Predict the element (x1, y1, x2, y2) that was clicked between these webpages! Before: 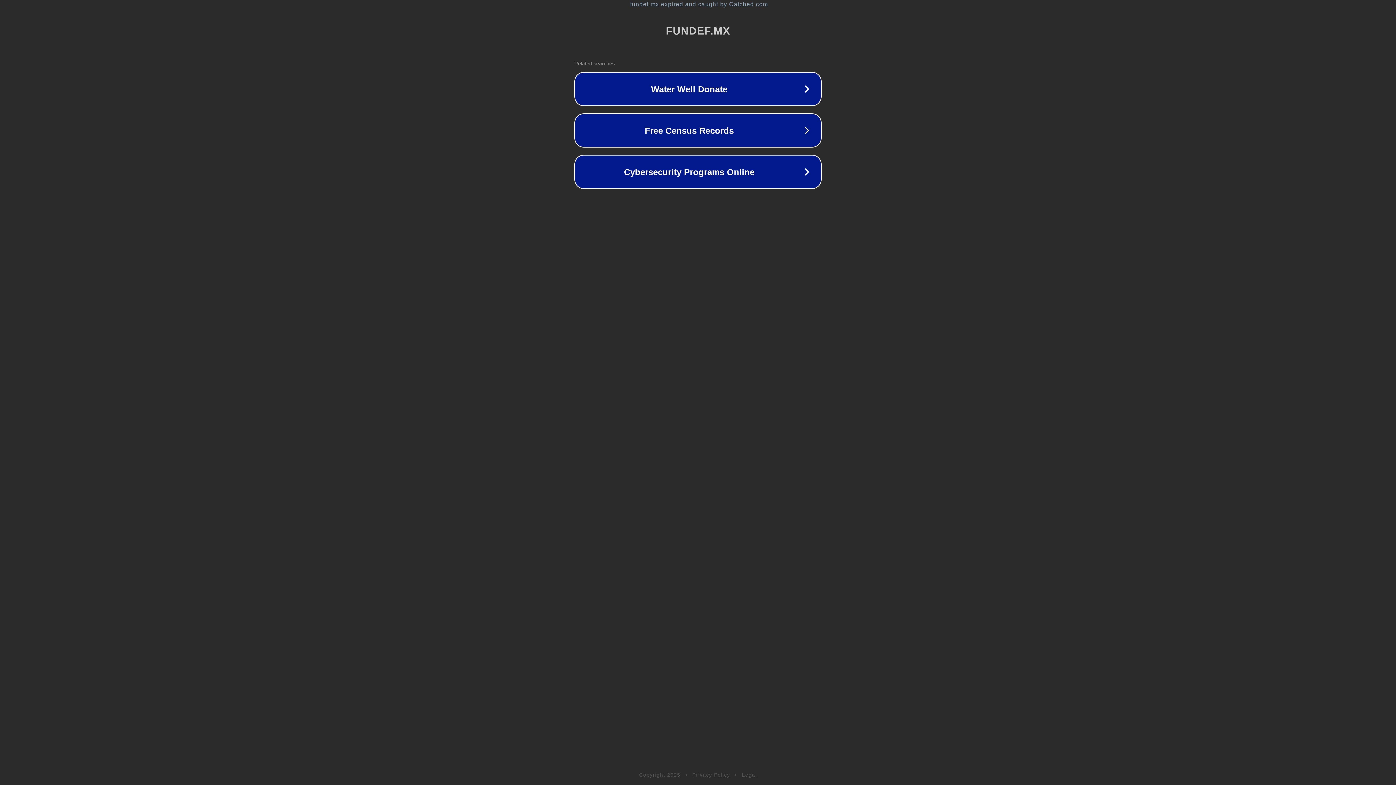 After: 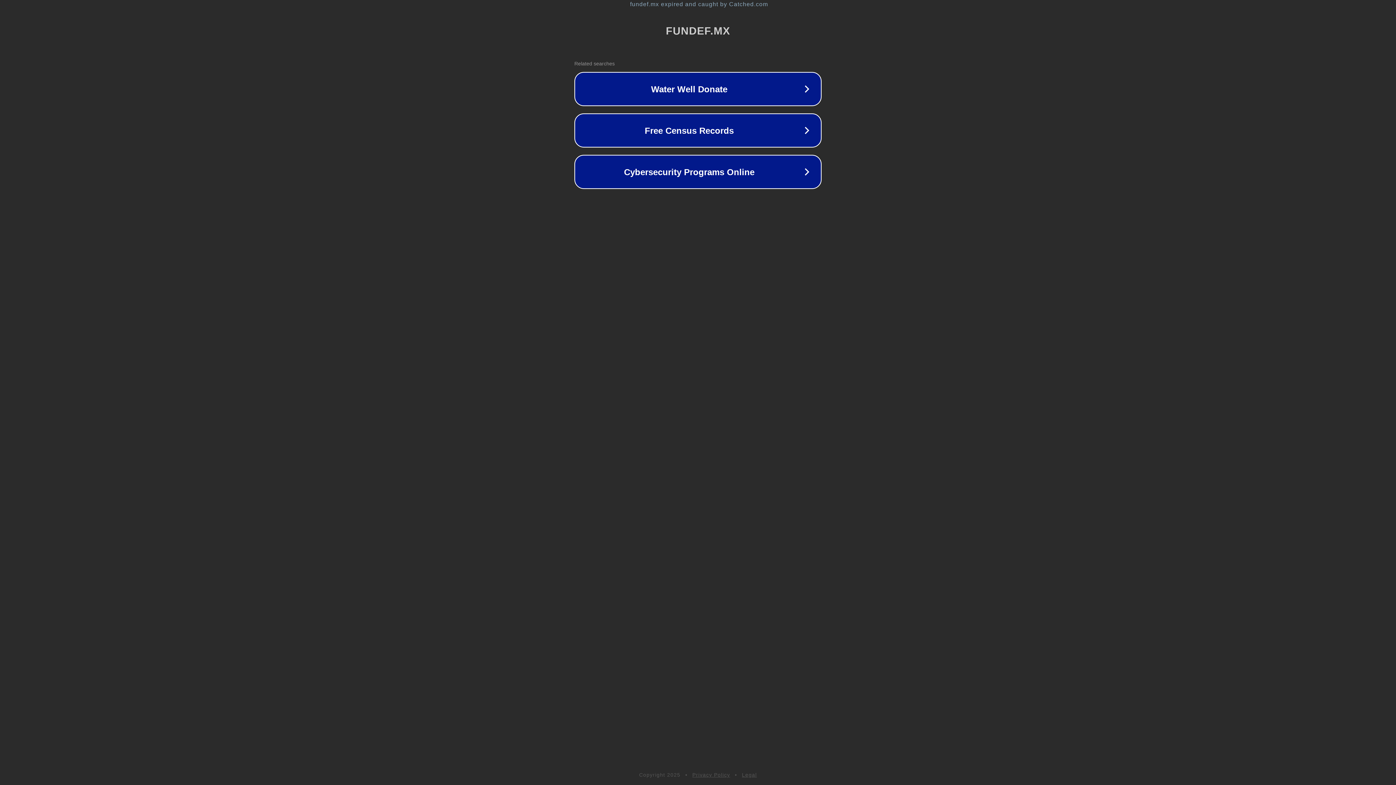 Action: label: Privacy Policy bbox: (692, 772, 730, 778)